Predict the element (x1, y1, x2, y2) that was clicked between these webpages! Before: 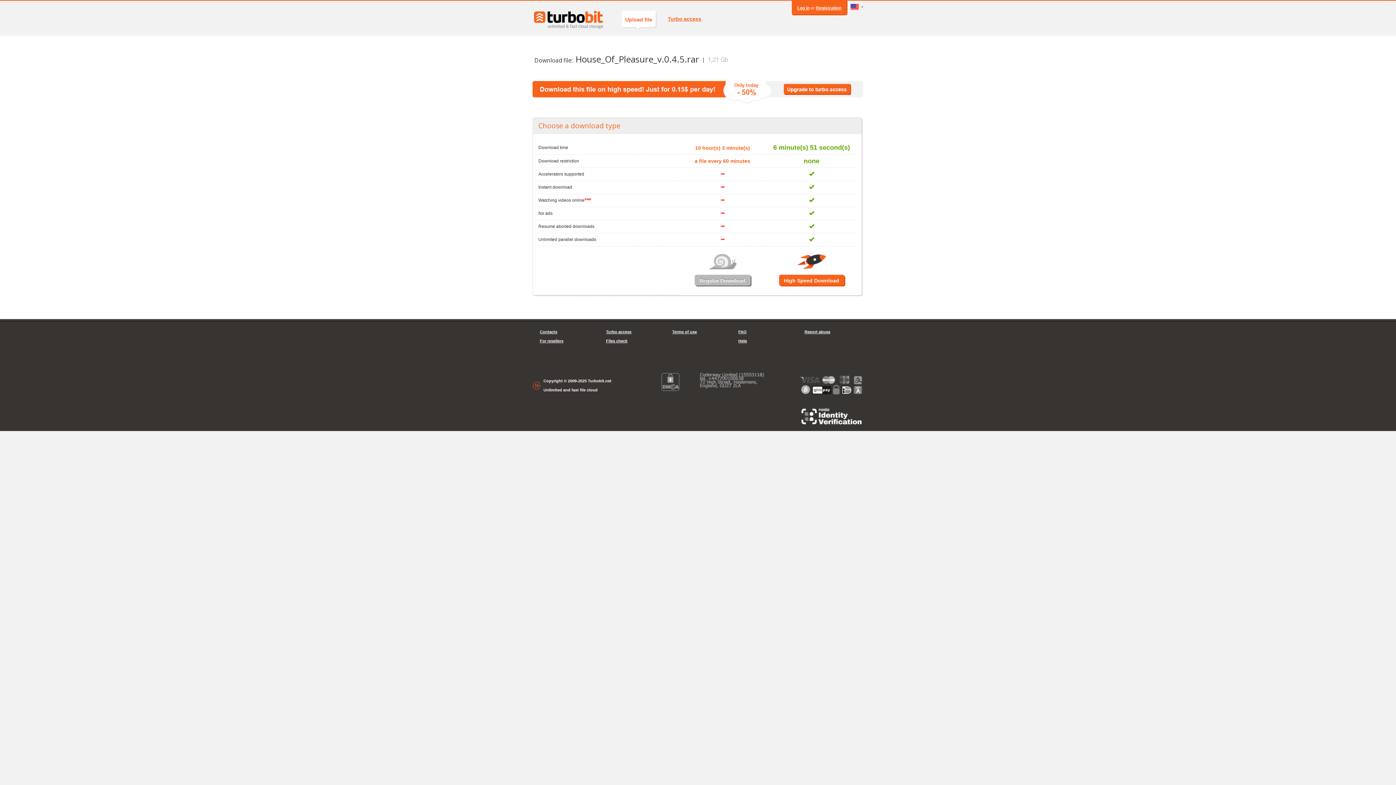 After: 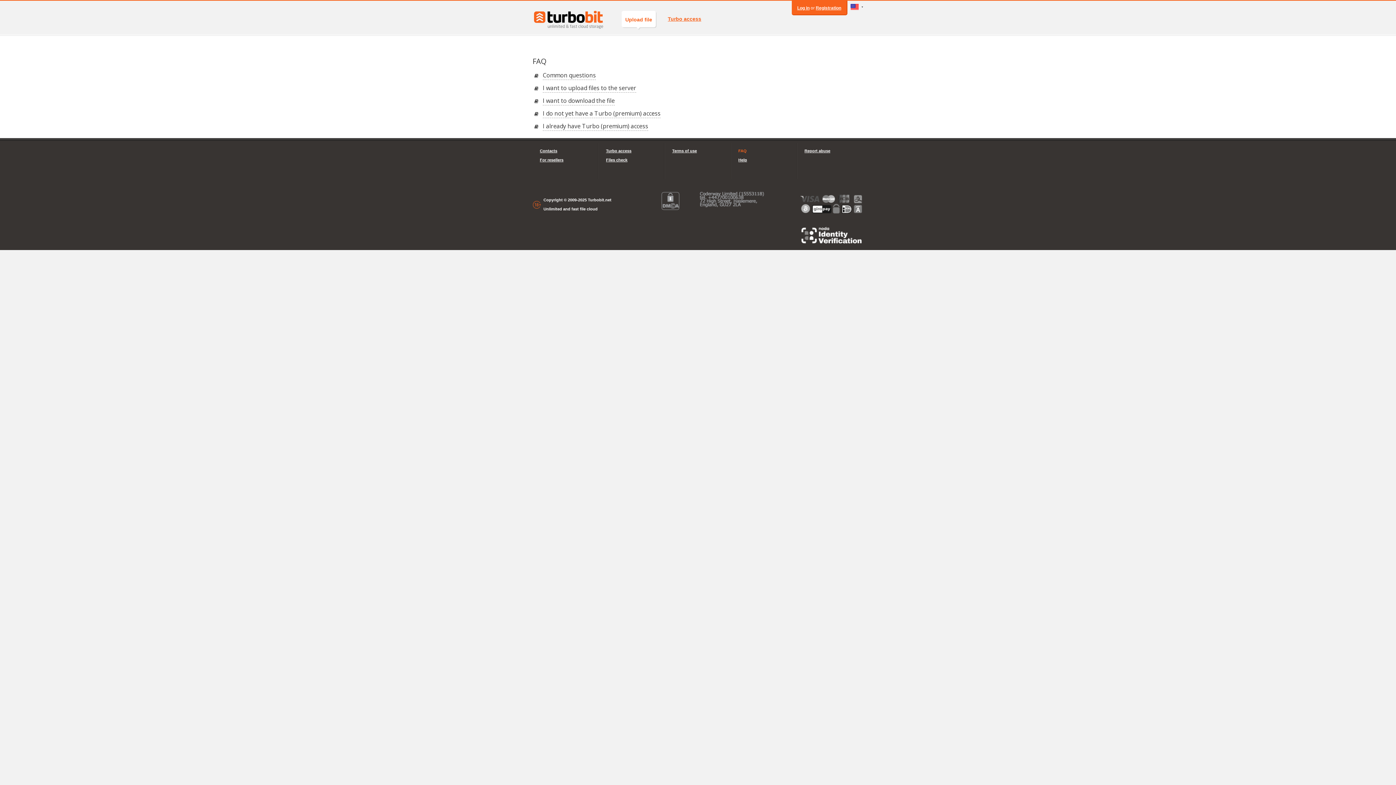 Action: bbox: (738, 327, 789, 336) label: FAQ